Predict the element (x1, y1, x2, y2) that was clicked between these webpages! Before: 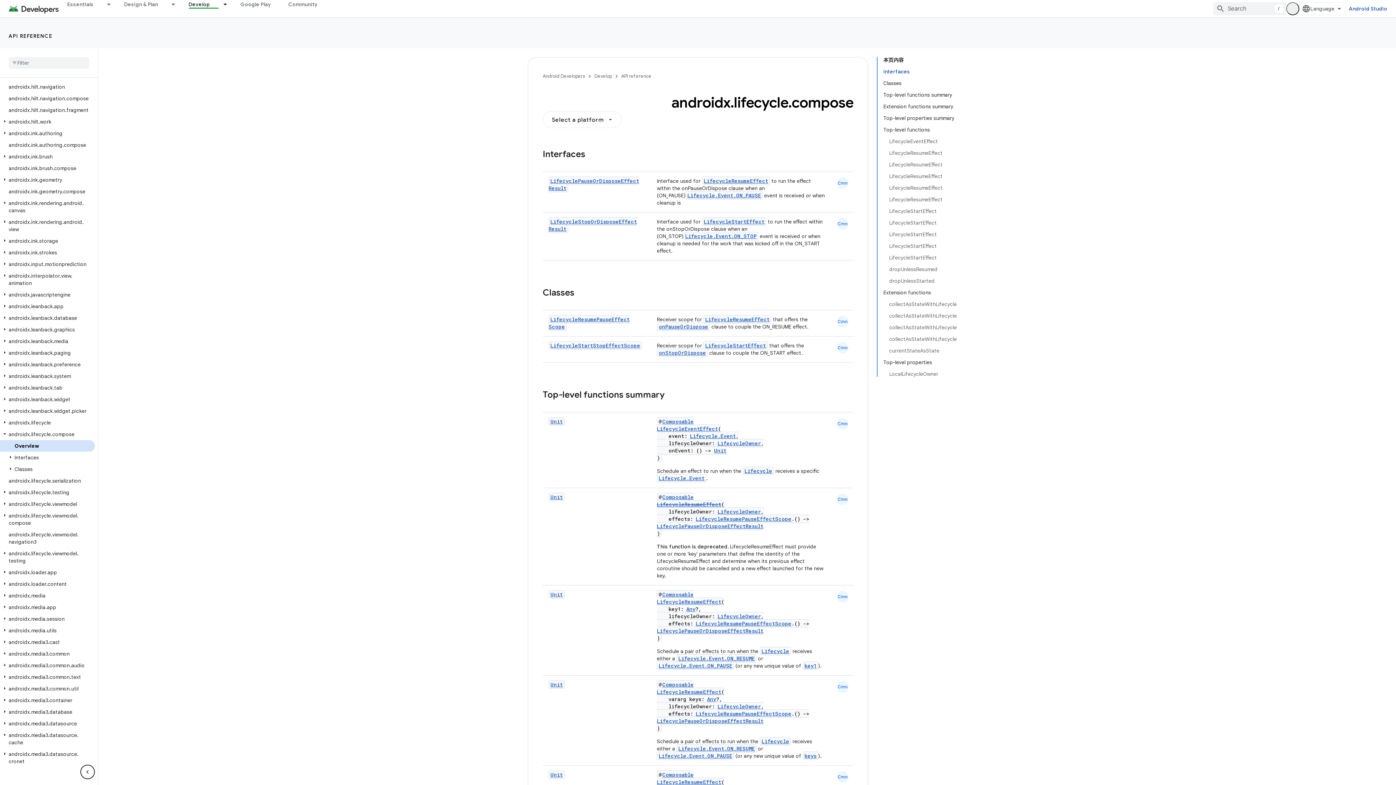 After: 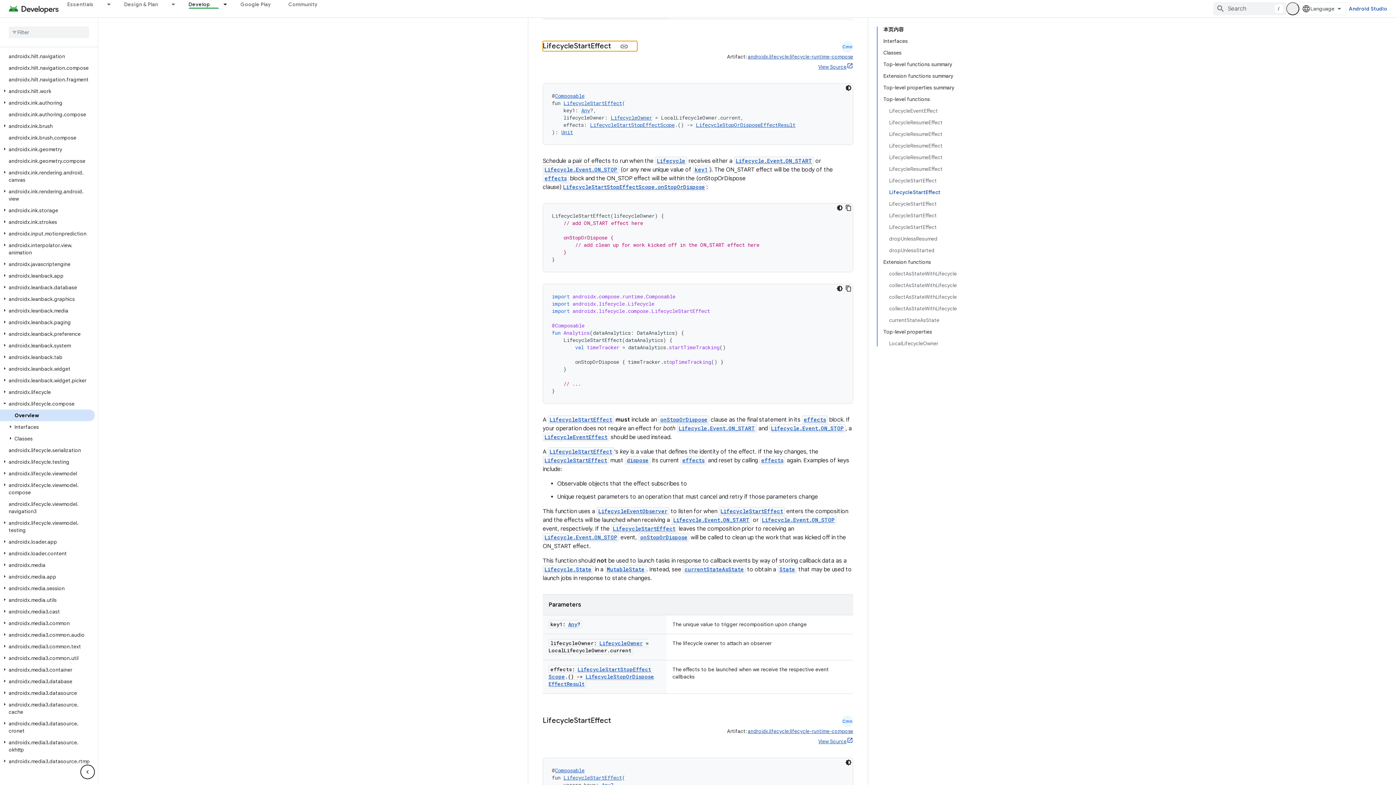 Action: label: LifecycleStartEffect bbox: (704, 210, 764, 217)